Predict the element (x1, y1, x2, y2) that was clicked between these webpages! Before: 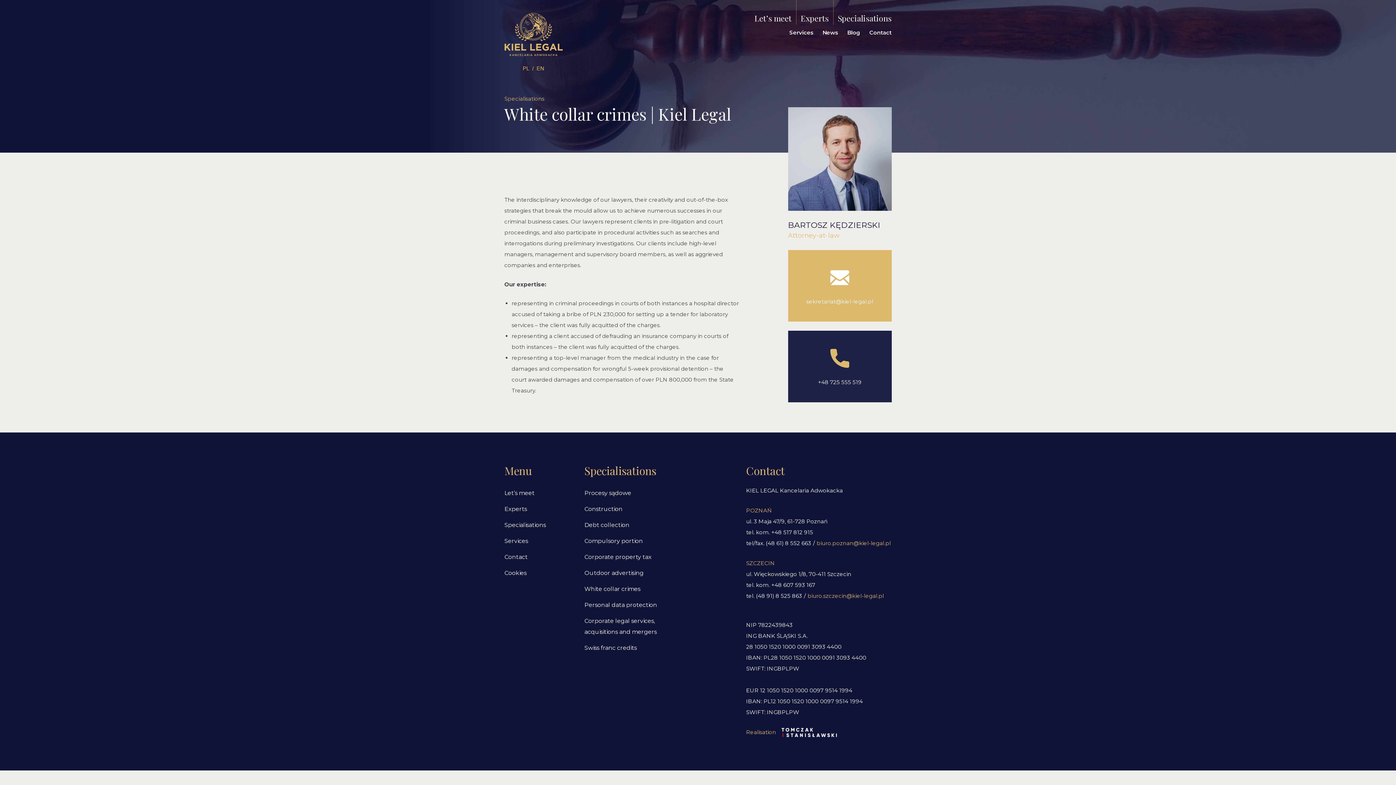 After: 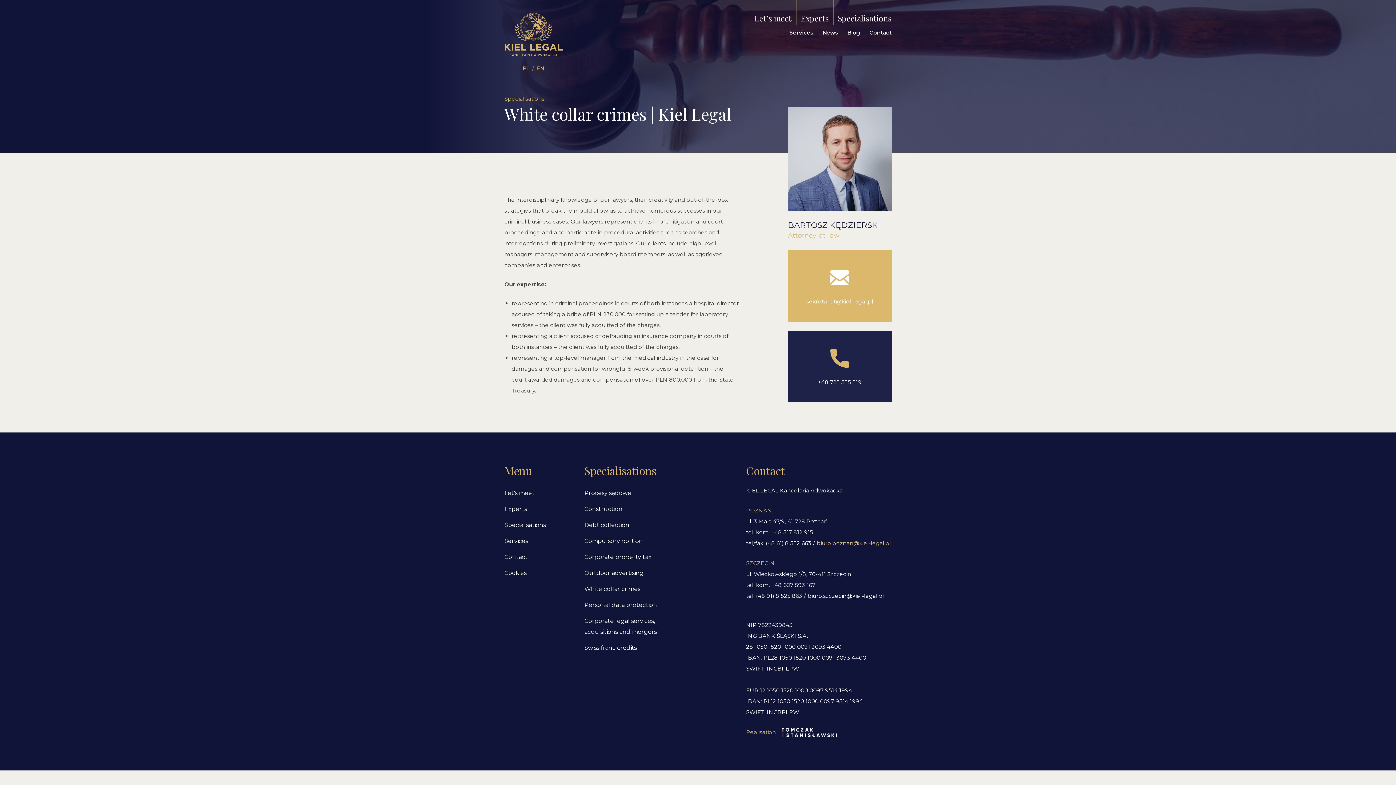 Action: label: biuro.szczecin@kiel-legal.pl bbox: (802, 590, 884, 601)